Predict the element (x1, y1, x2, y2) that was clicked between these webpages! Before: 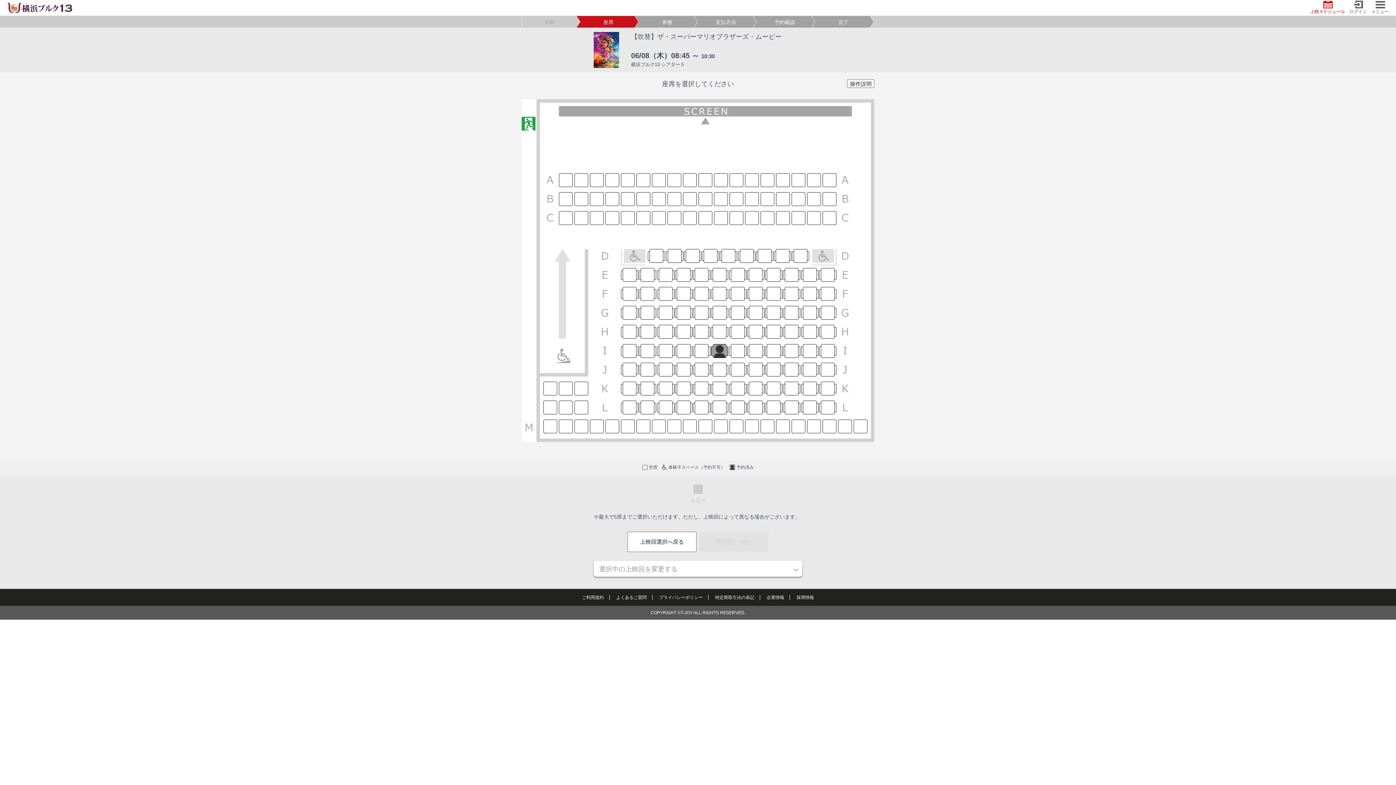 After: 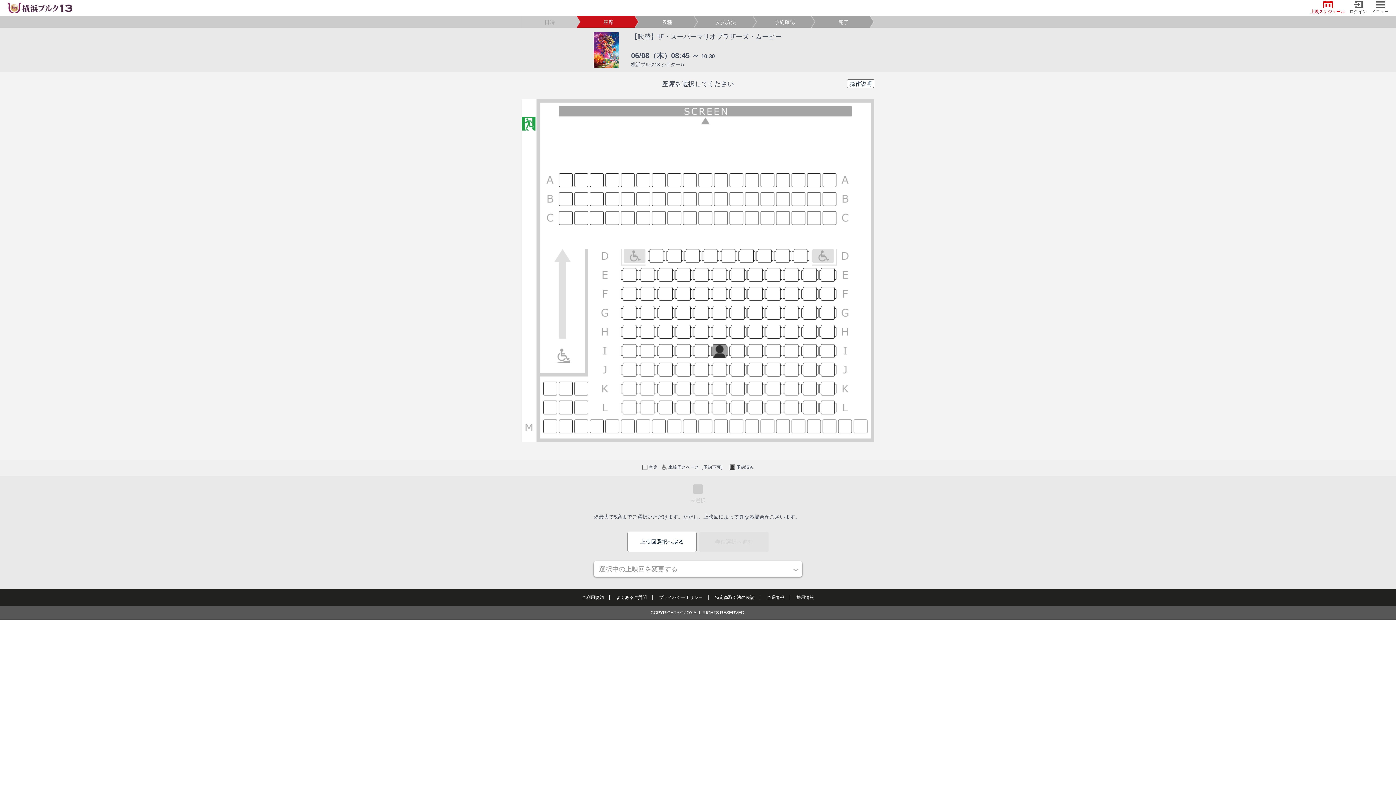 Action: bbox: (580, 16, 636, 28) label: 座席